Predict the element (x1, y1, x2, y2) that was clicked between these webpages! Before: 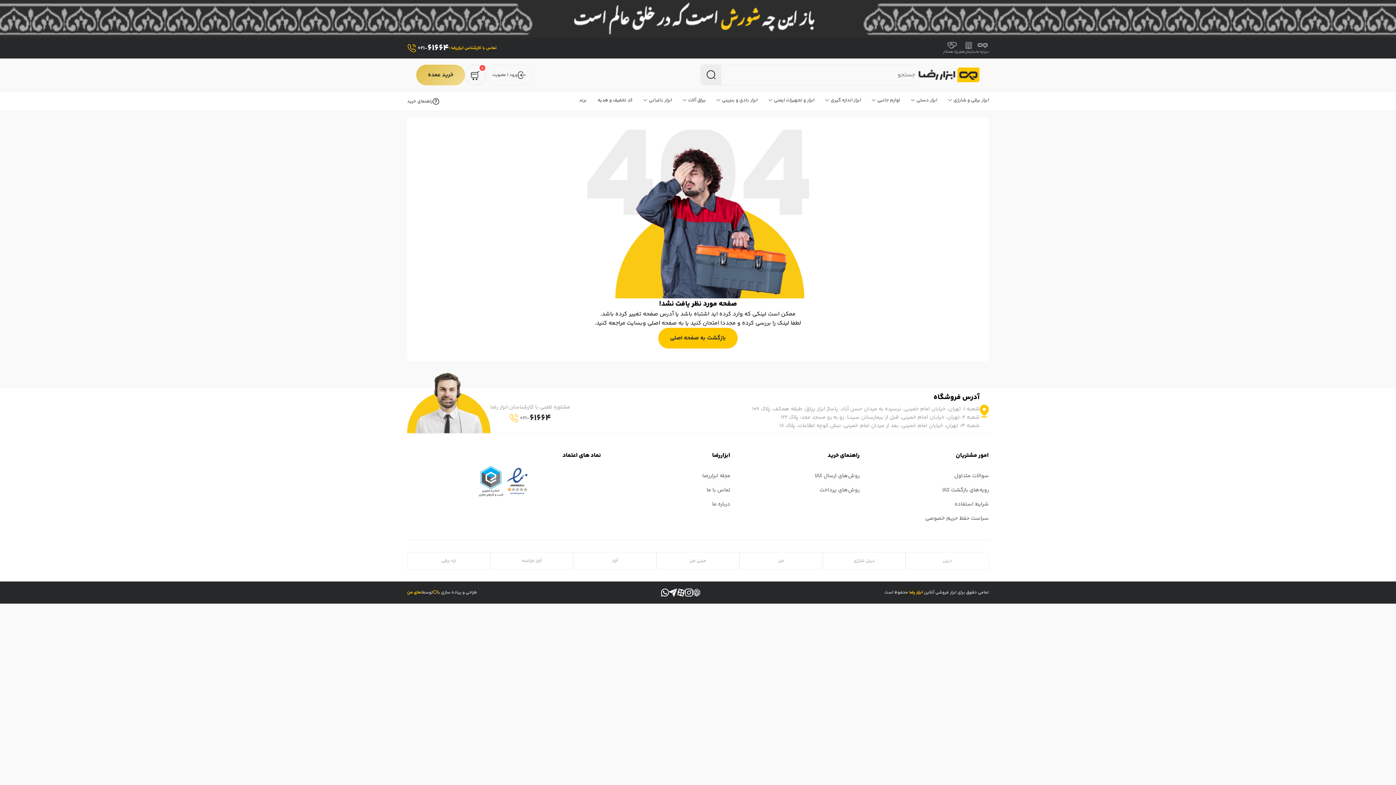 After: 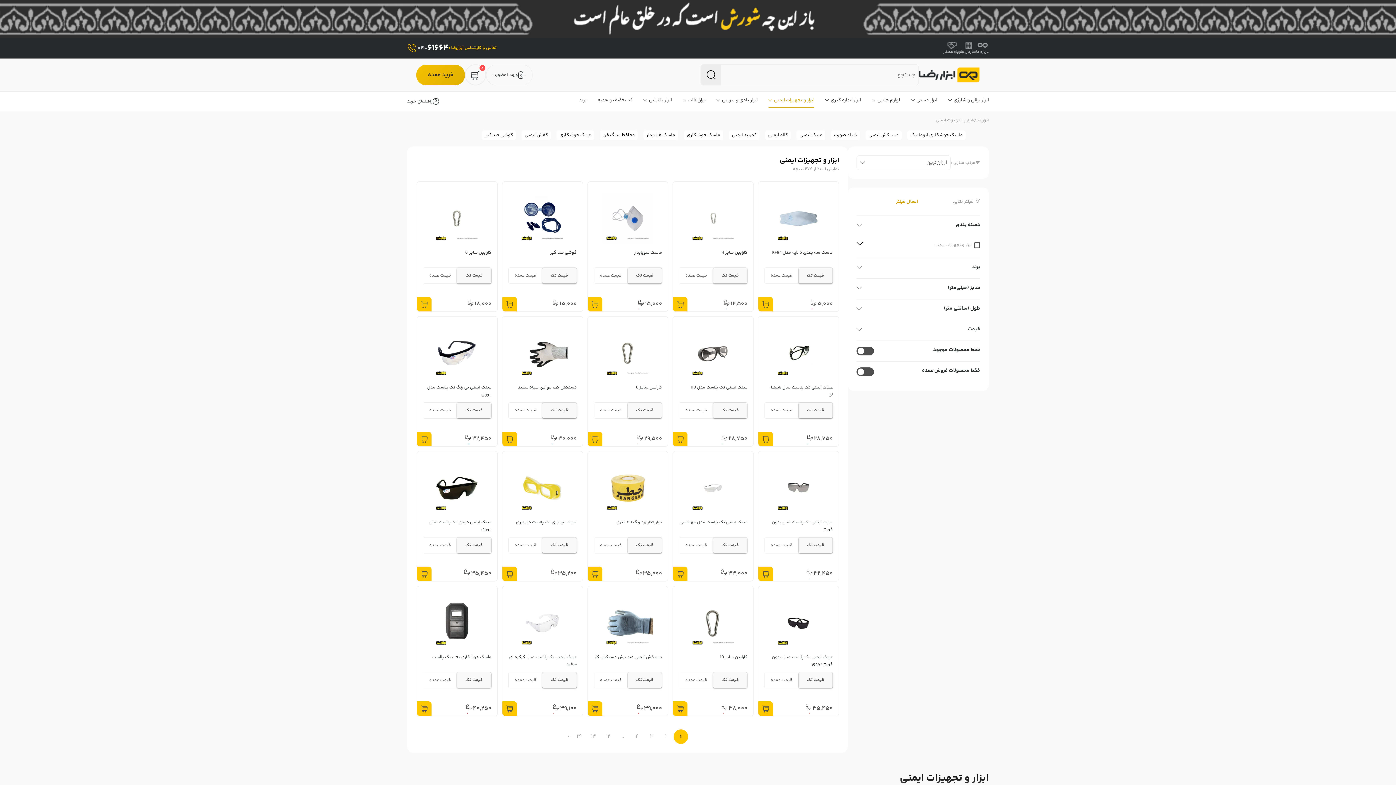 Action: bbox: (768, 91, 814, 110) label: ابزار و تجهیزات ایمنی